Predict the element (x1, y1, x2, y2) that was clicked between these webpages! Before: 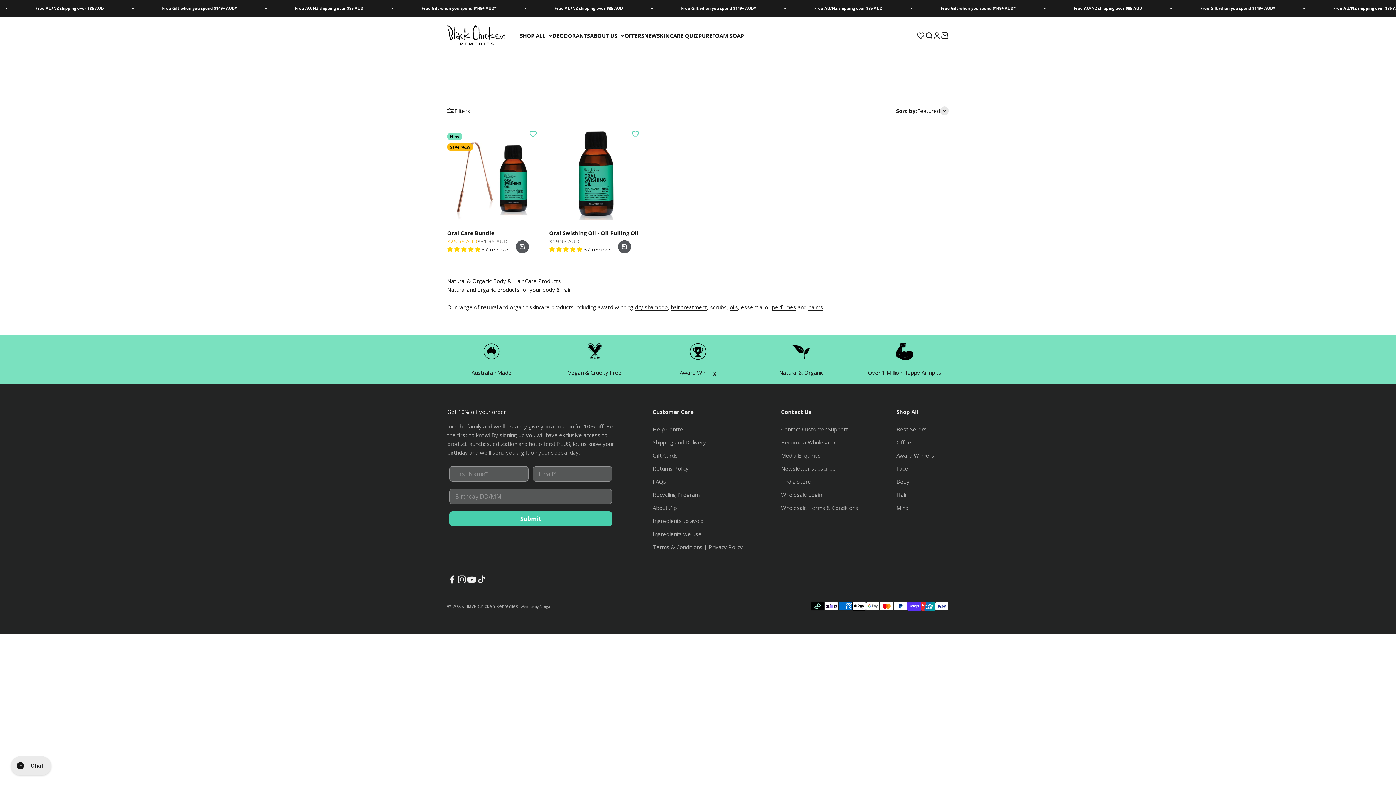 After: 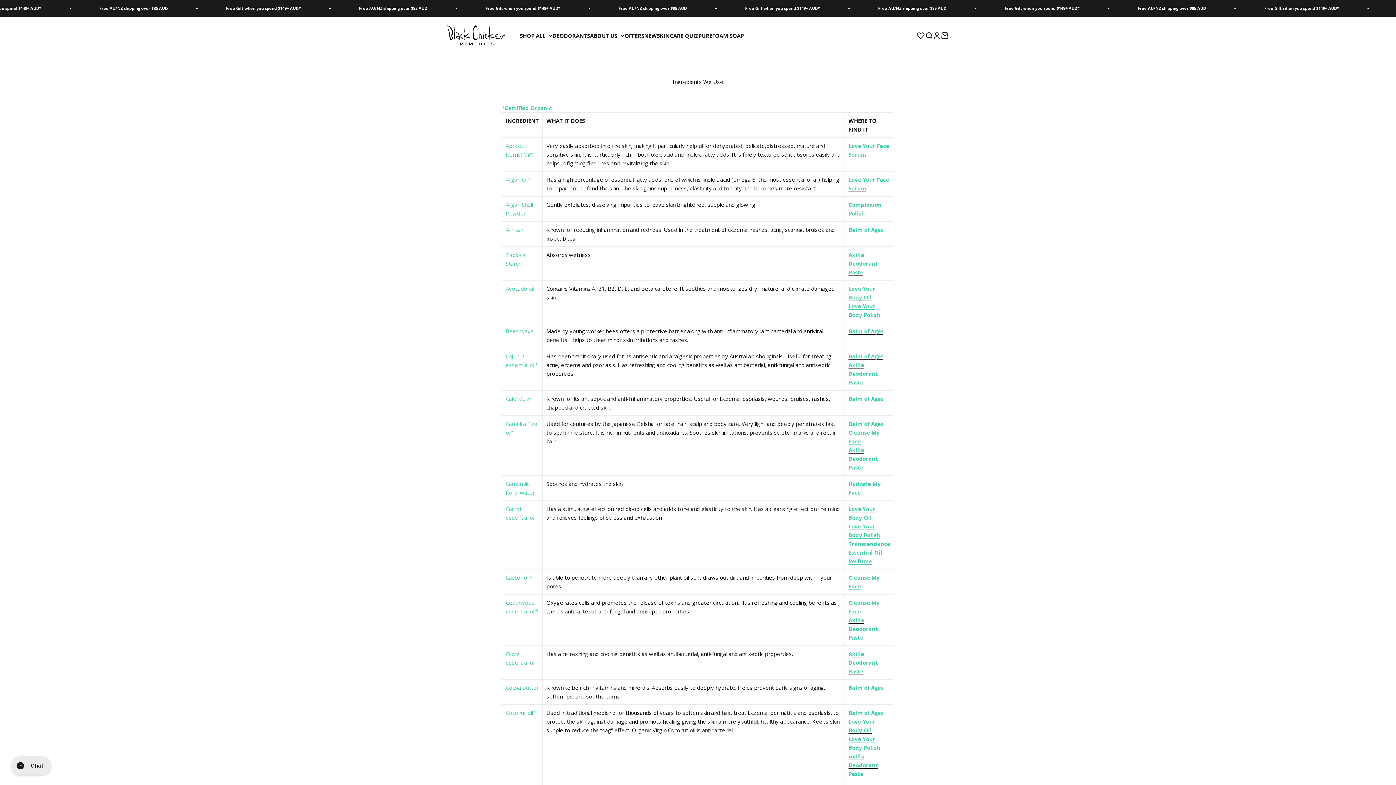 Action: label: Ingredients we use bbox: (652, 529, 701, 538)